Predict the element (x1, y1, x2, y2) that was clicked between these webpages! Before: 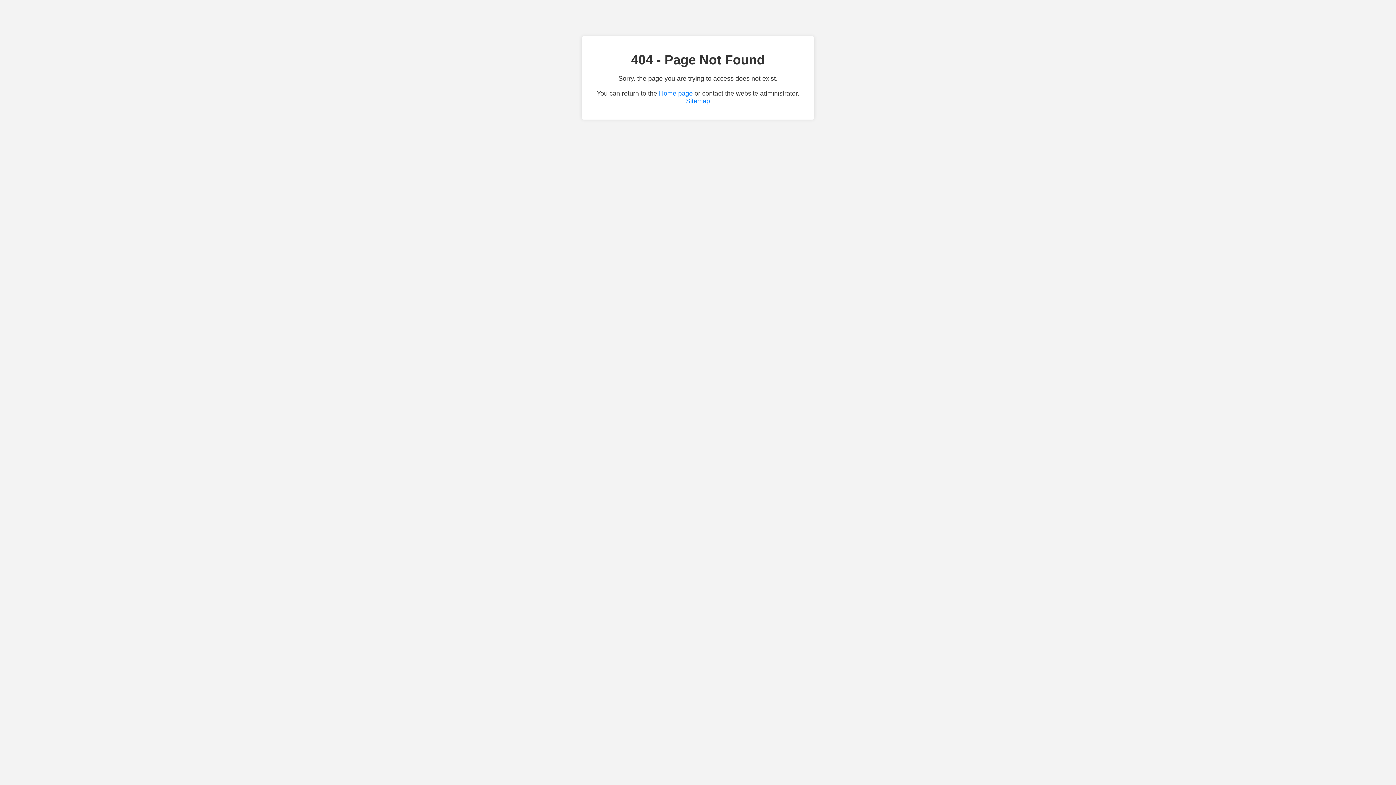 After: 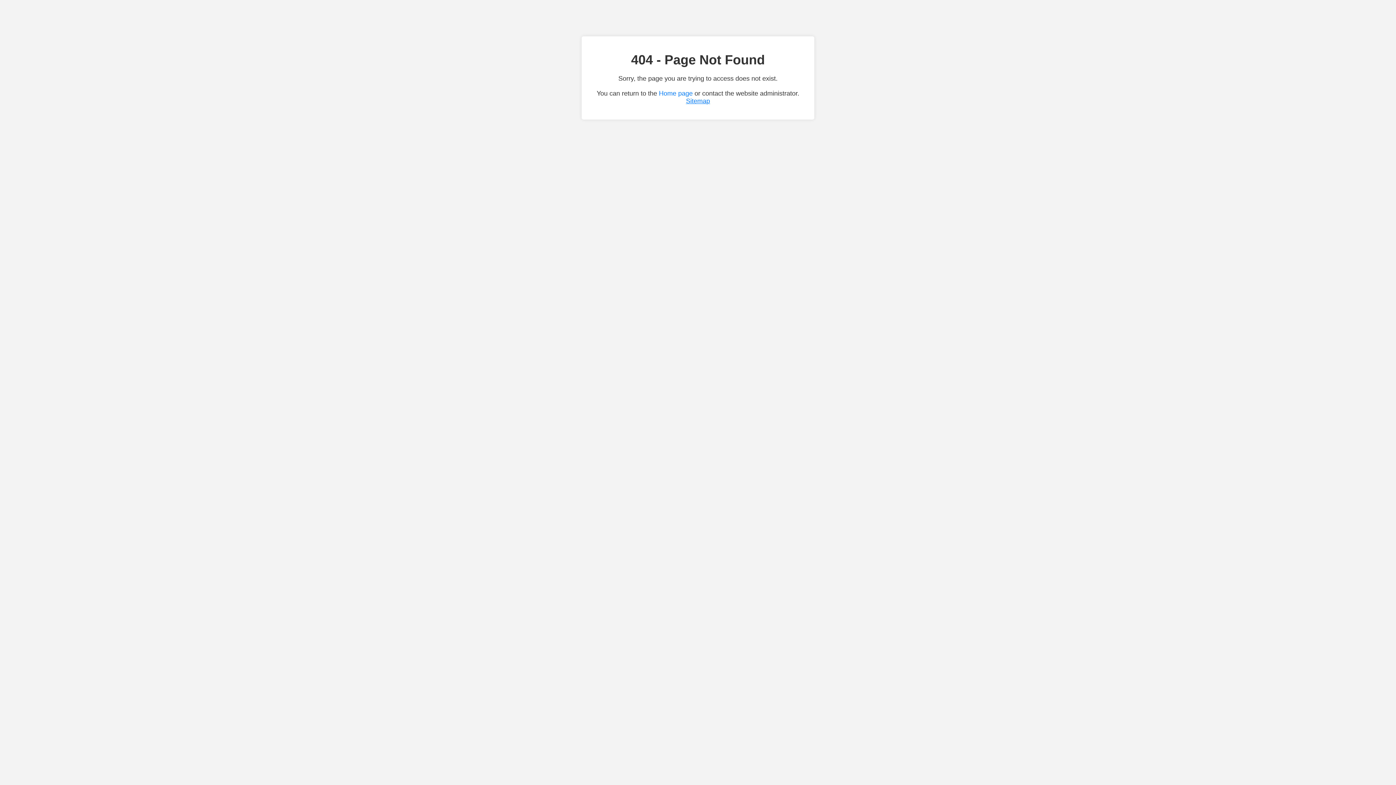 Action: label: Sitemap bbox: (686, 97, 710, 104)